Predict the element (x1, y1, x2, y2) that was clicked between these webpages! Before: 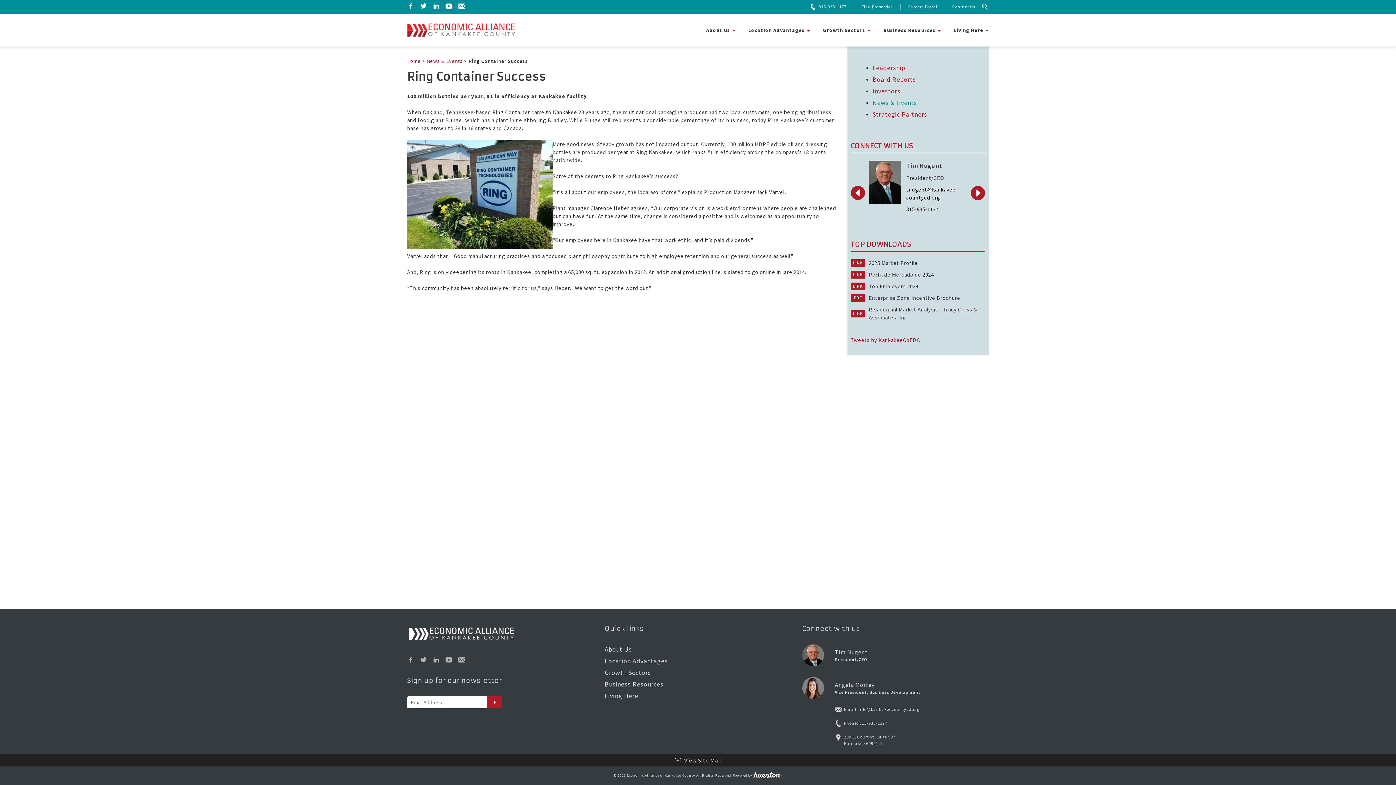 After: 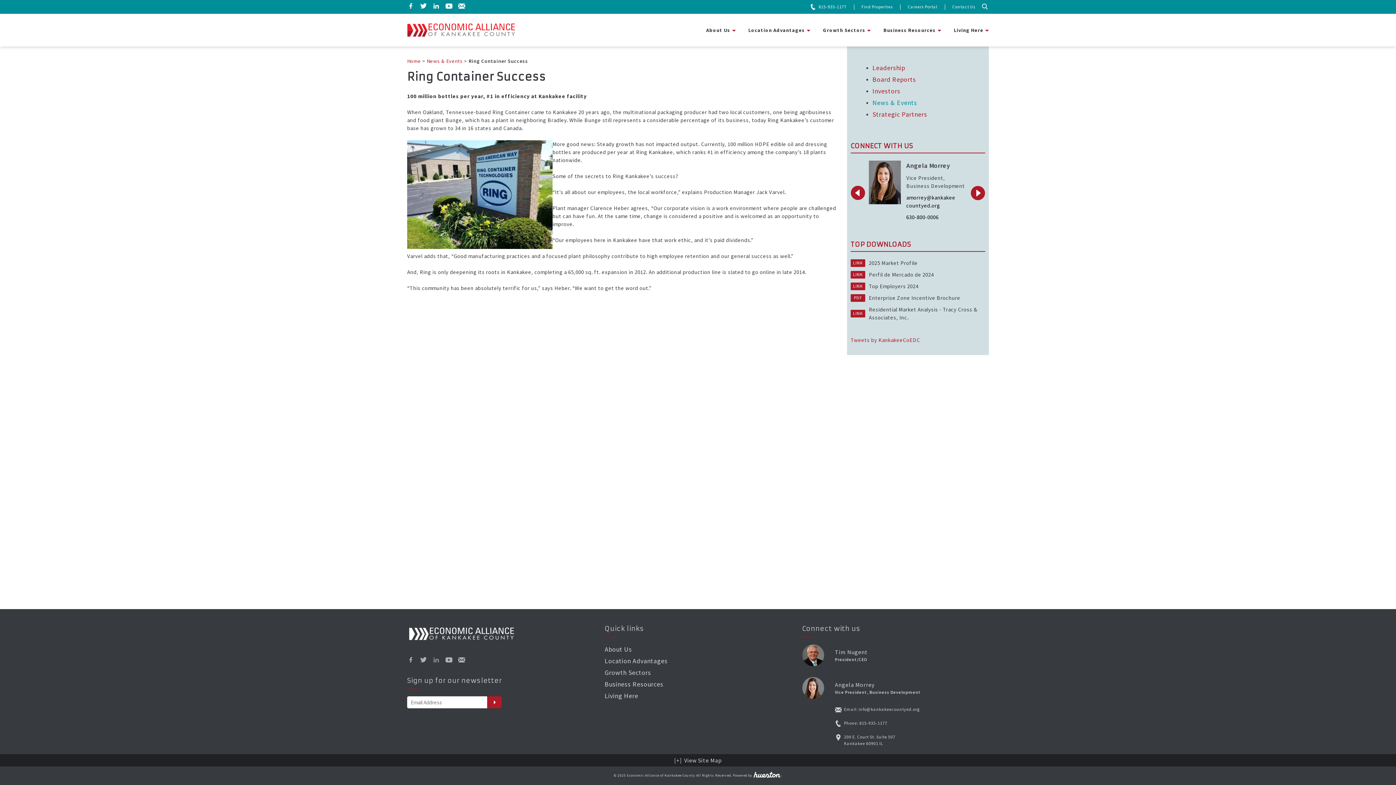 Action: bbox: (432, 657, 440, 664)